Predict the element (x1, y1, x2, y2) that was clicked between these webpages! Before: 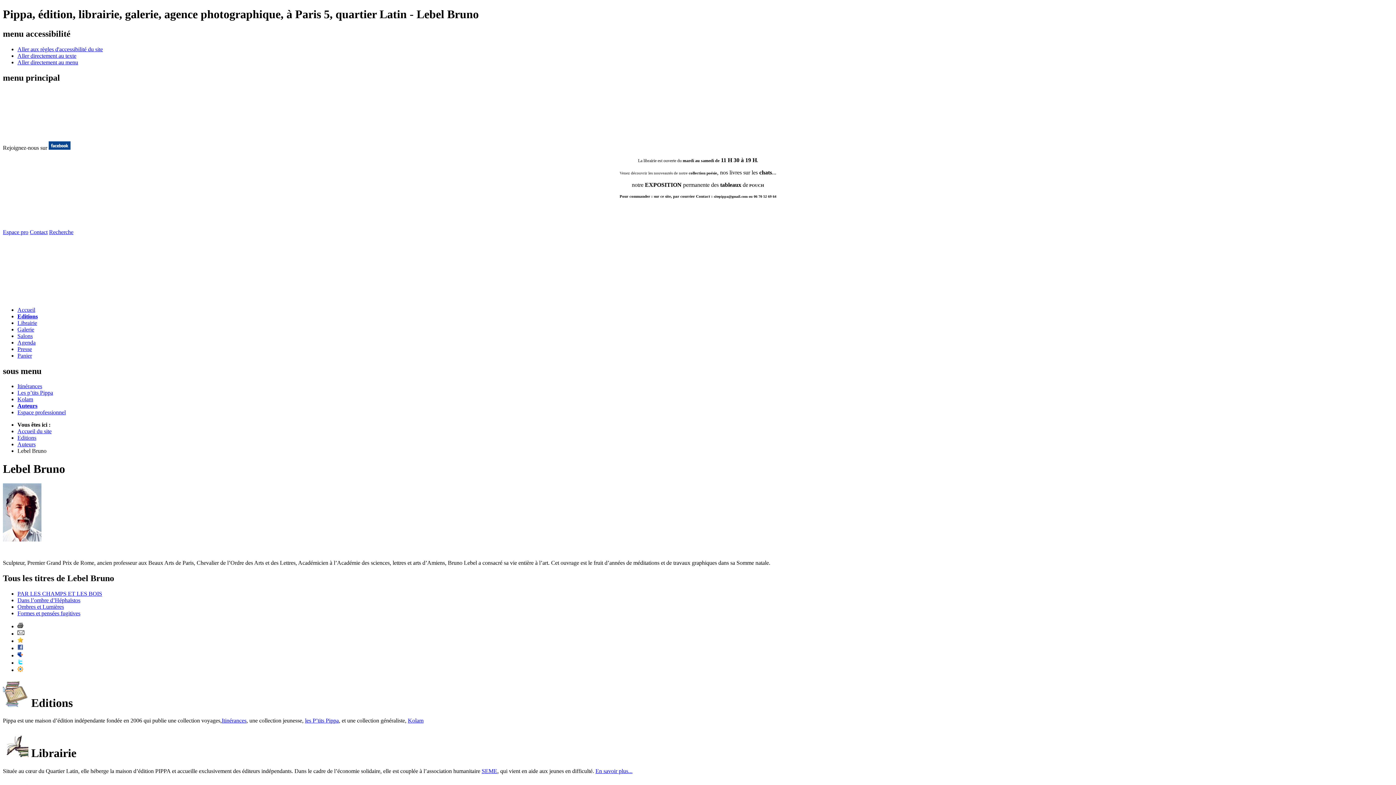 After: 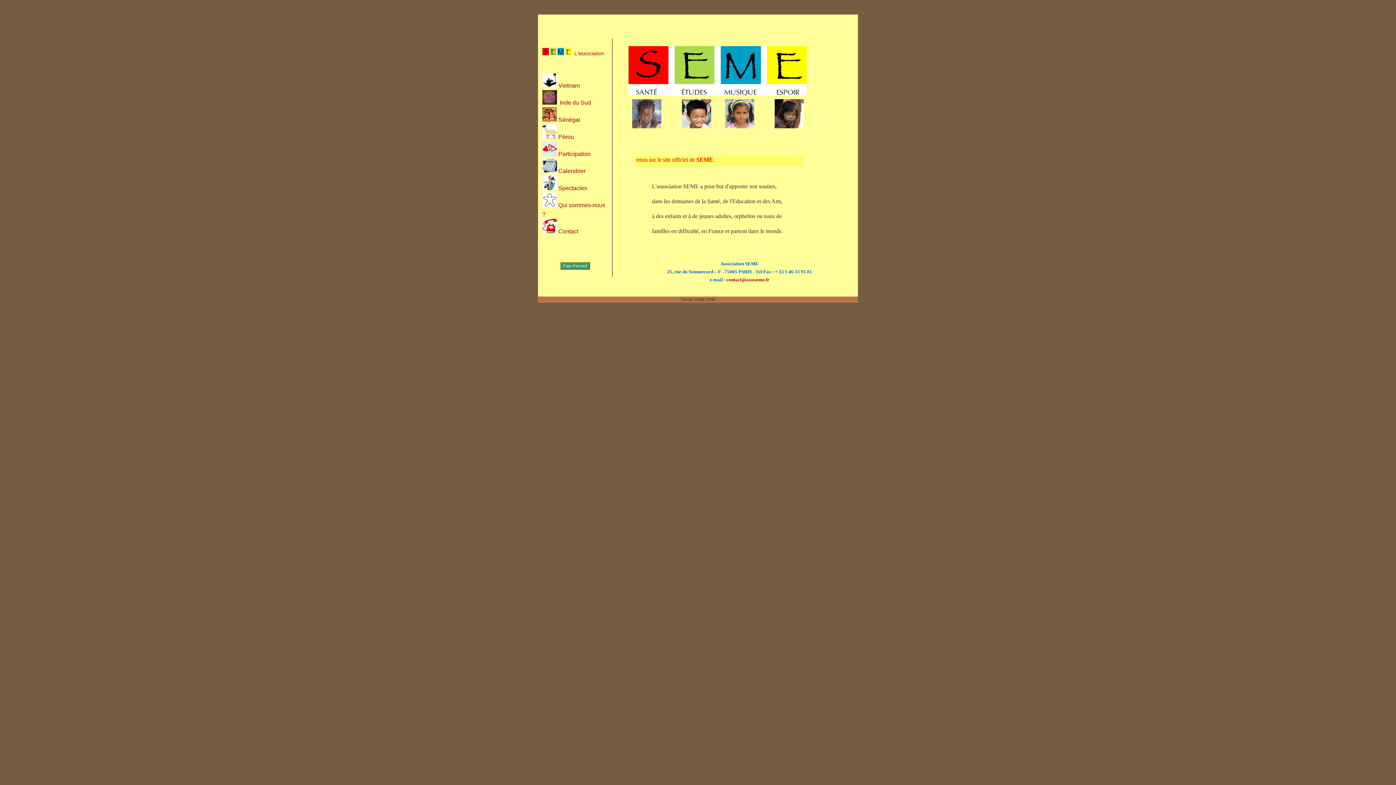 Action: bbox: (481, 768, 497, 774) label: SEME